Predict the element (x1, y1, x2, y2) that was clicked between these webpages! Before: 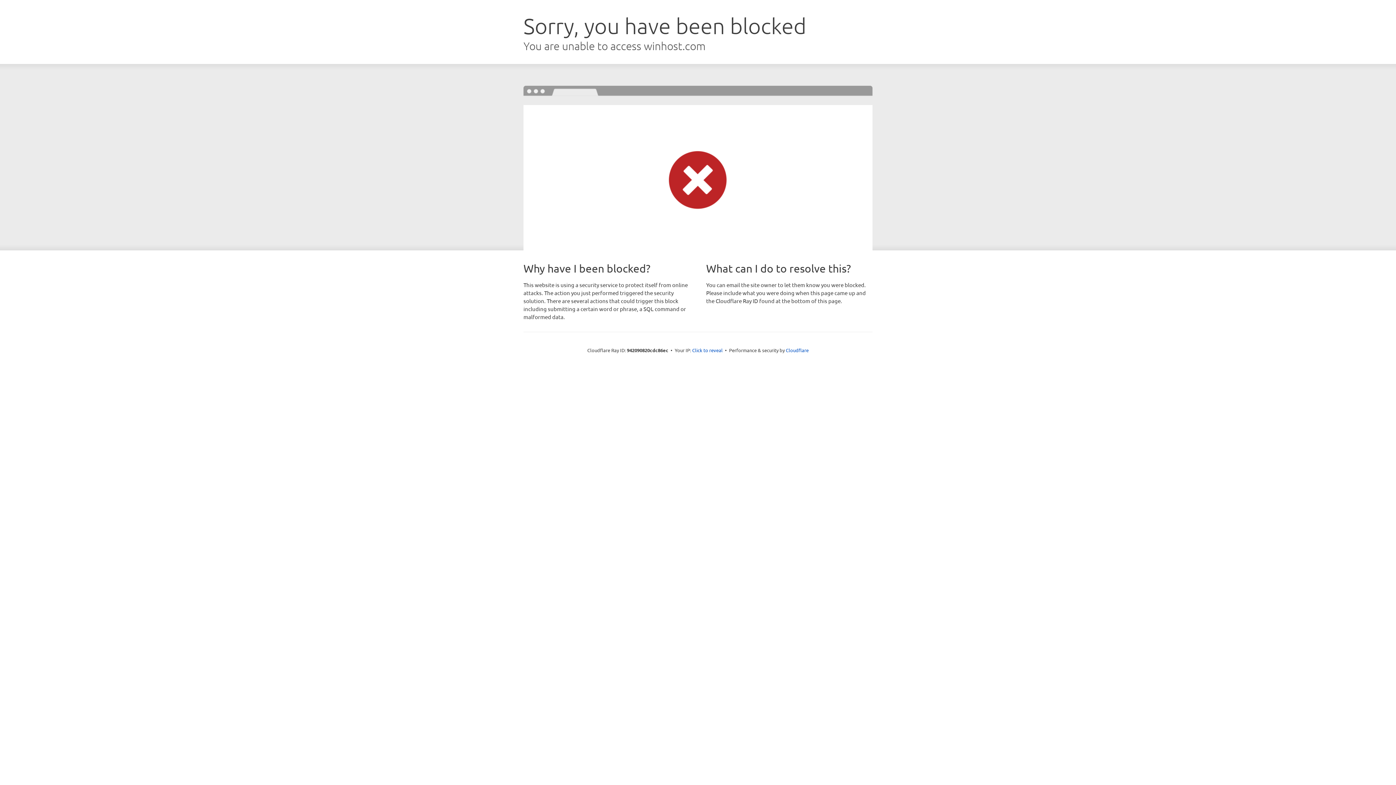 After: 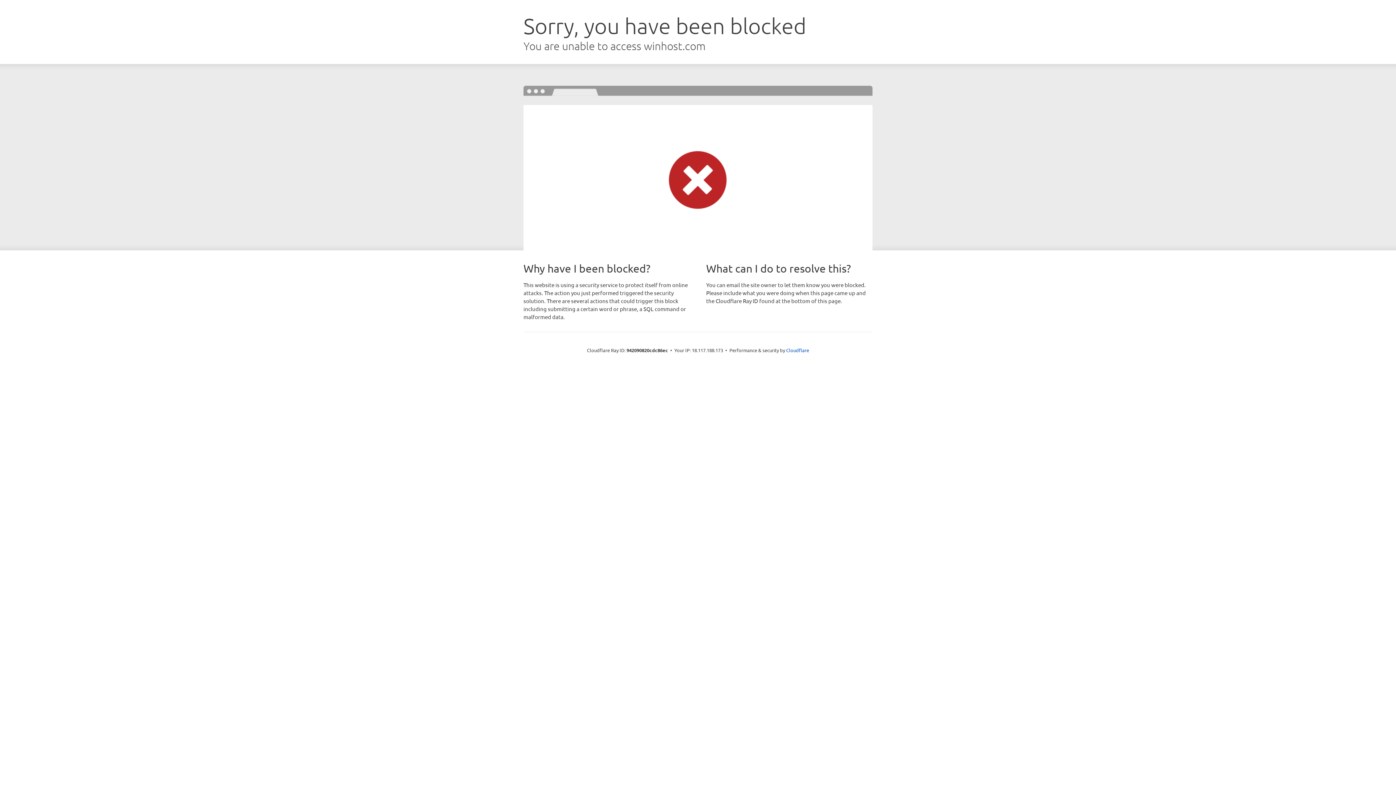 Action: label: Click to reveal bbox: (692, 346, 722, 353)